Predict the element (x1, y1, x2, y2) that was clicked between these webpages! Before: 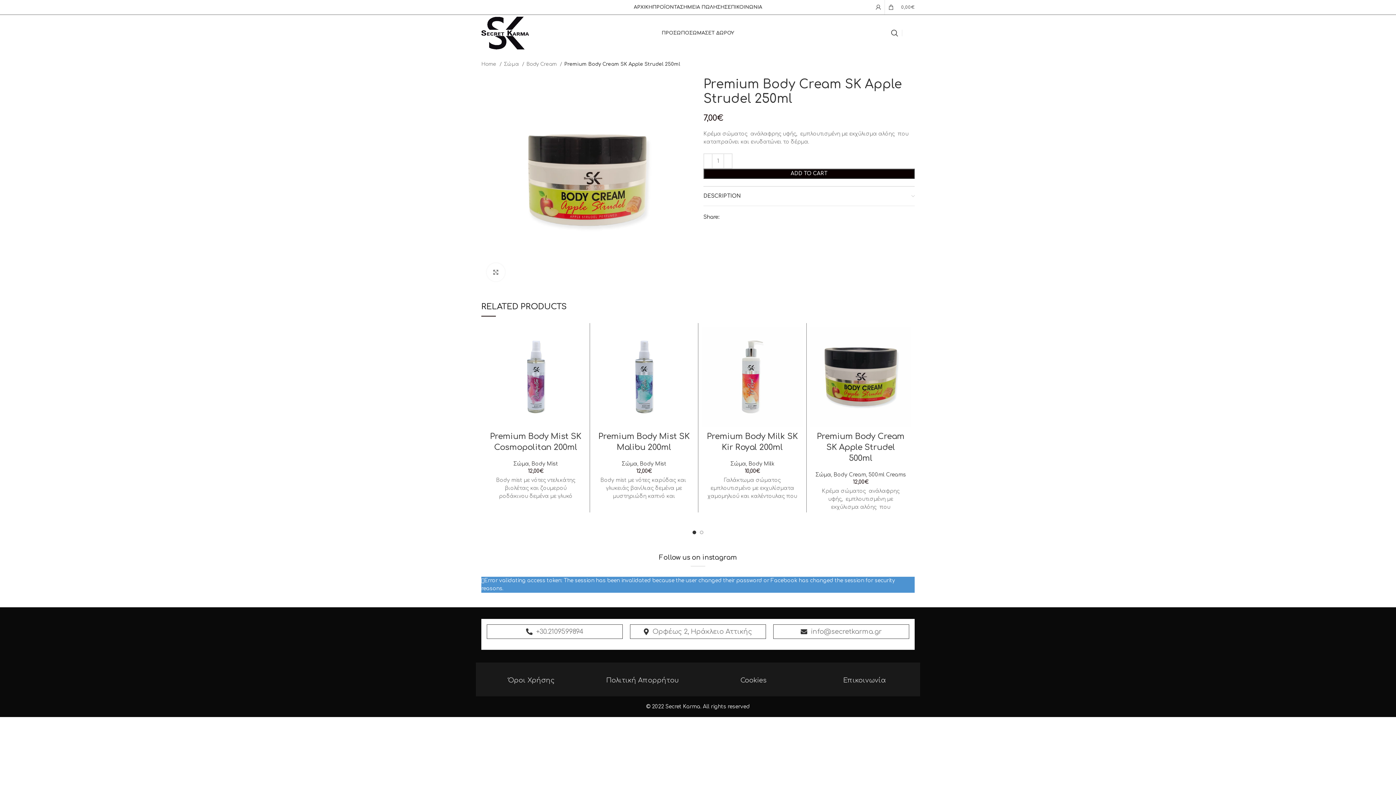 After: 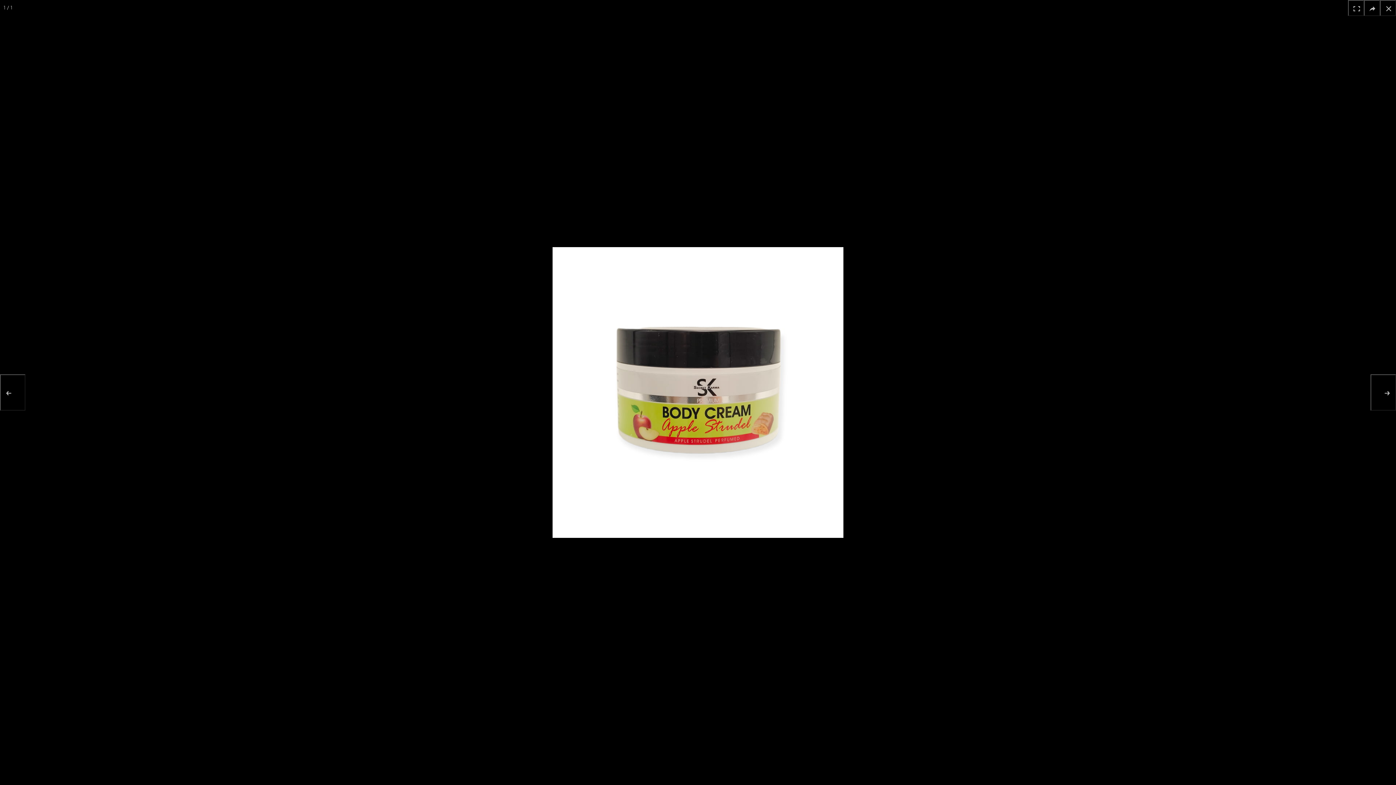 Action: label: Click to enlarge bbox: (486, 263, 505, 281)